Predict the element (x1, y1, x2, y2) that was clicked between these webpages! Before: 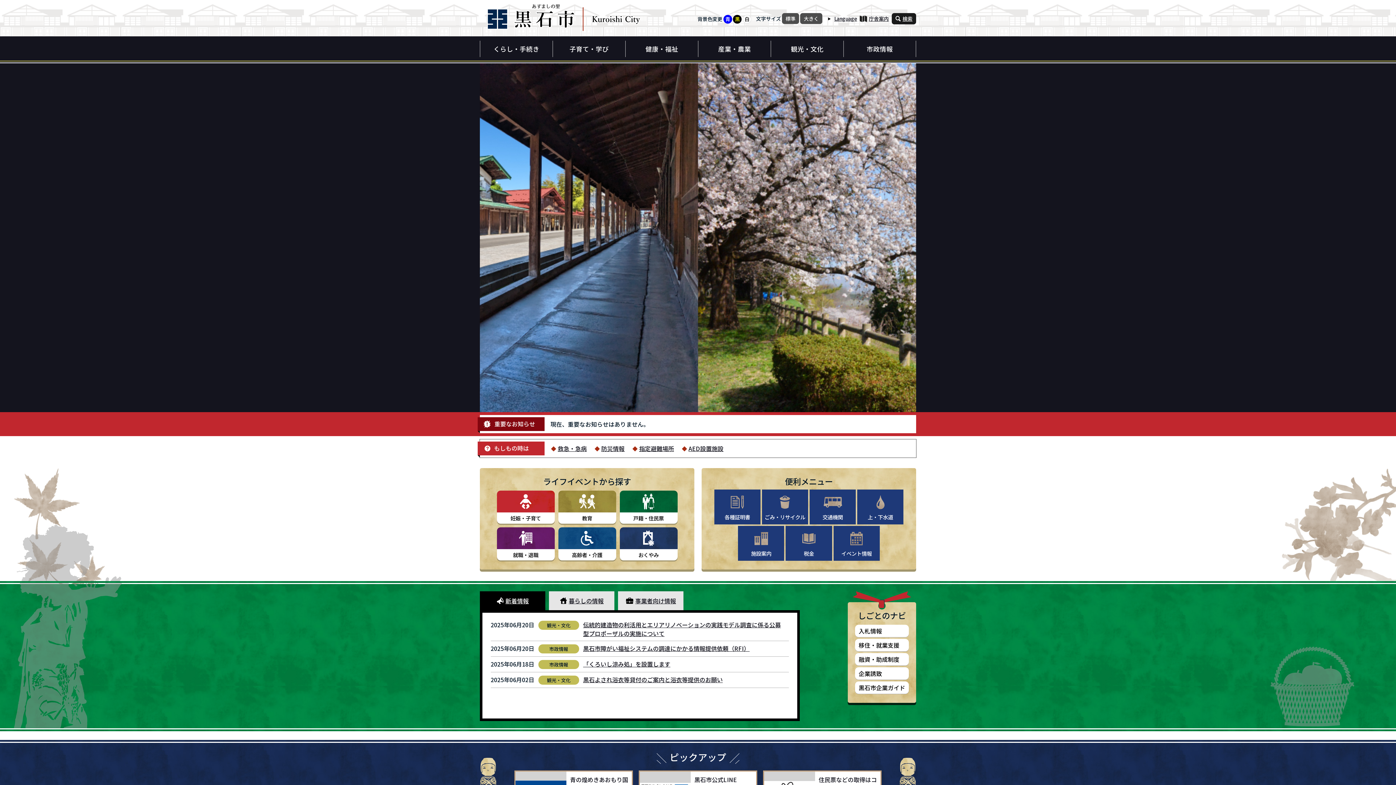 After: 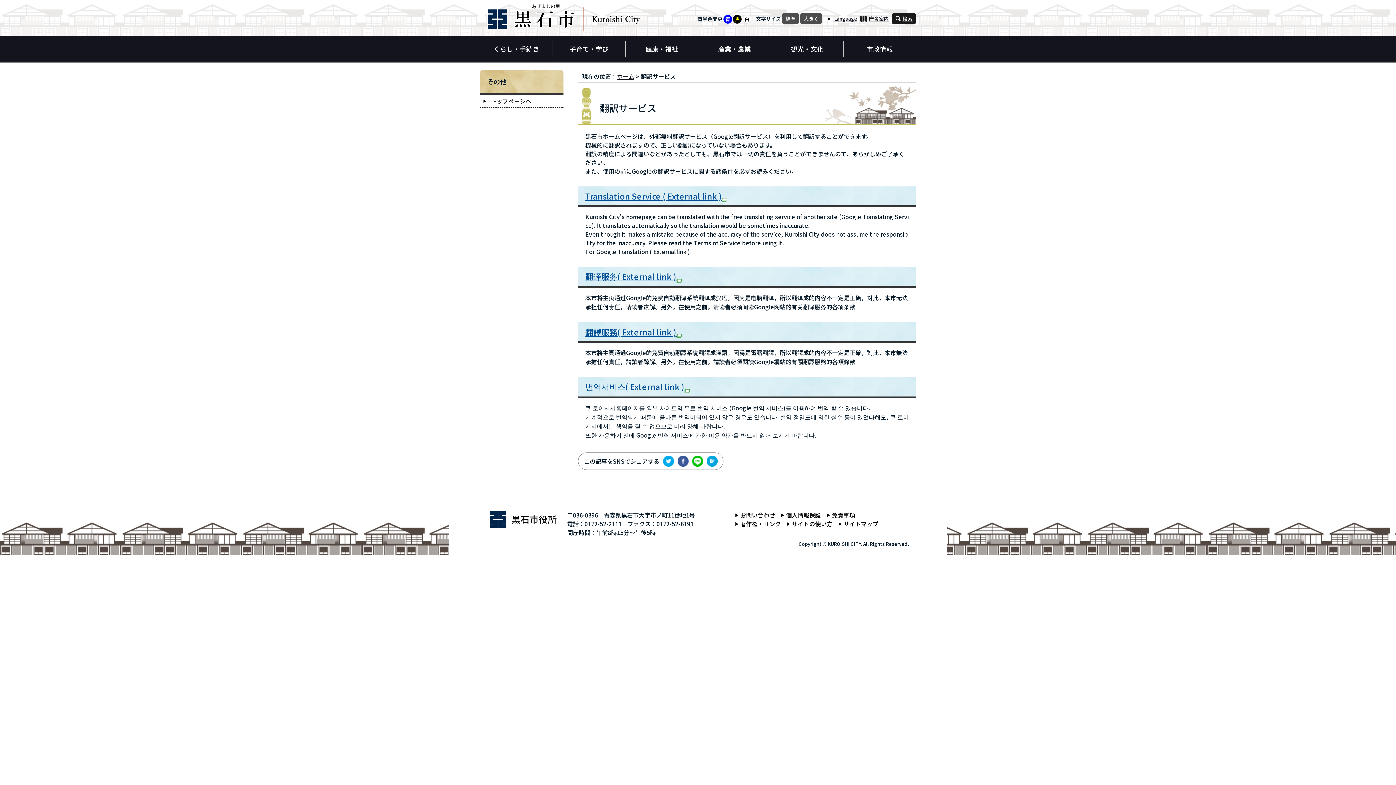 Action: bbox: (827, 14, 857, 22) label: Language